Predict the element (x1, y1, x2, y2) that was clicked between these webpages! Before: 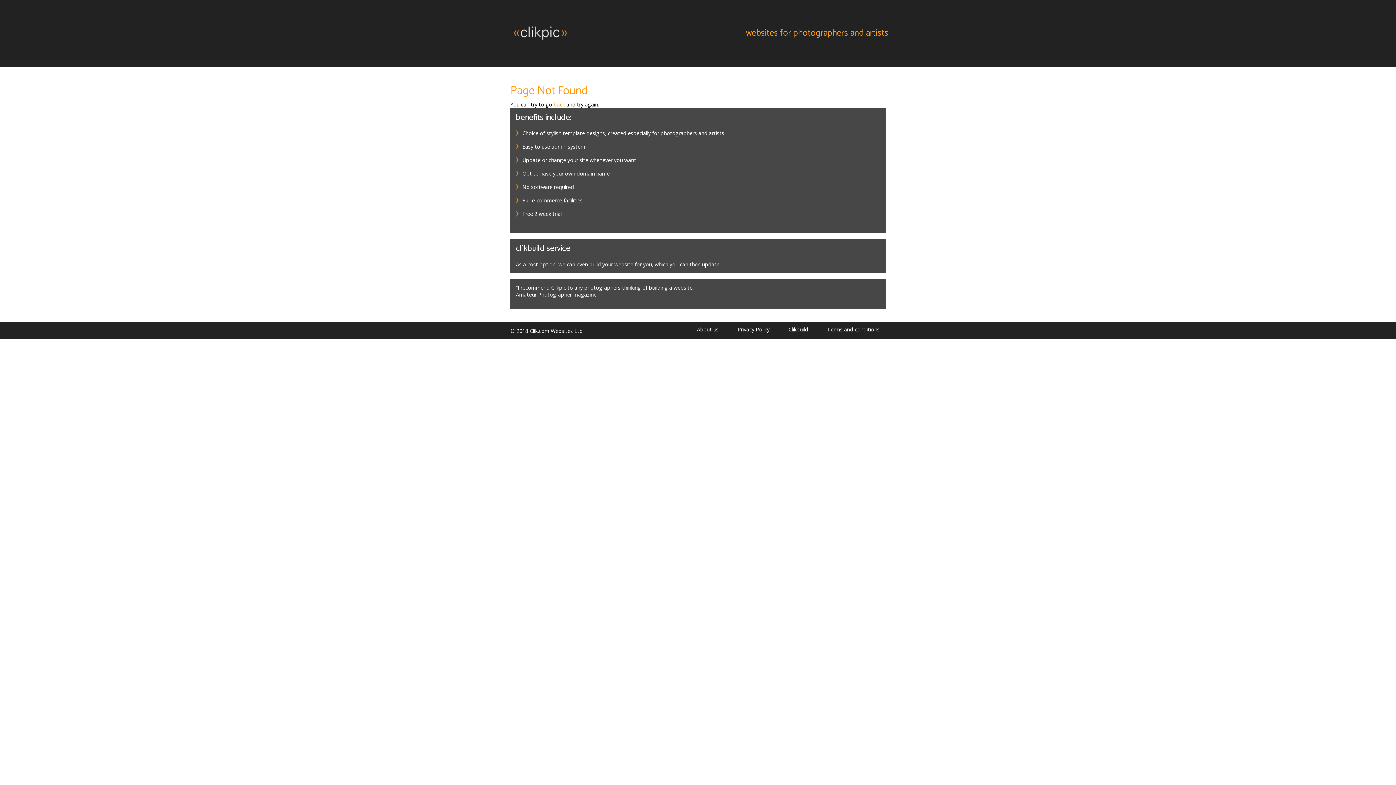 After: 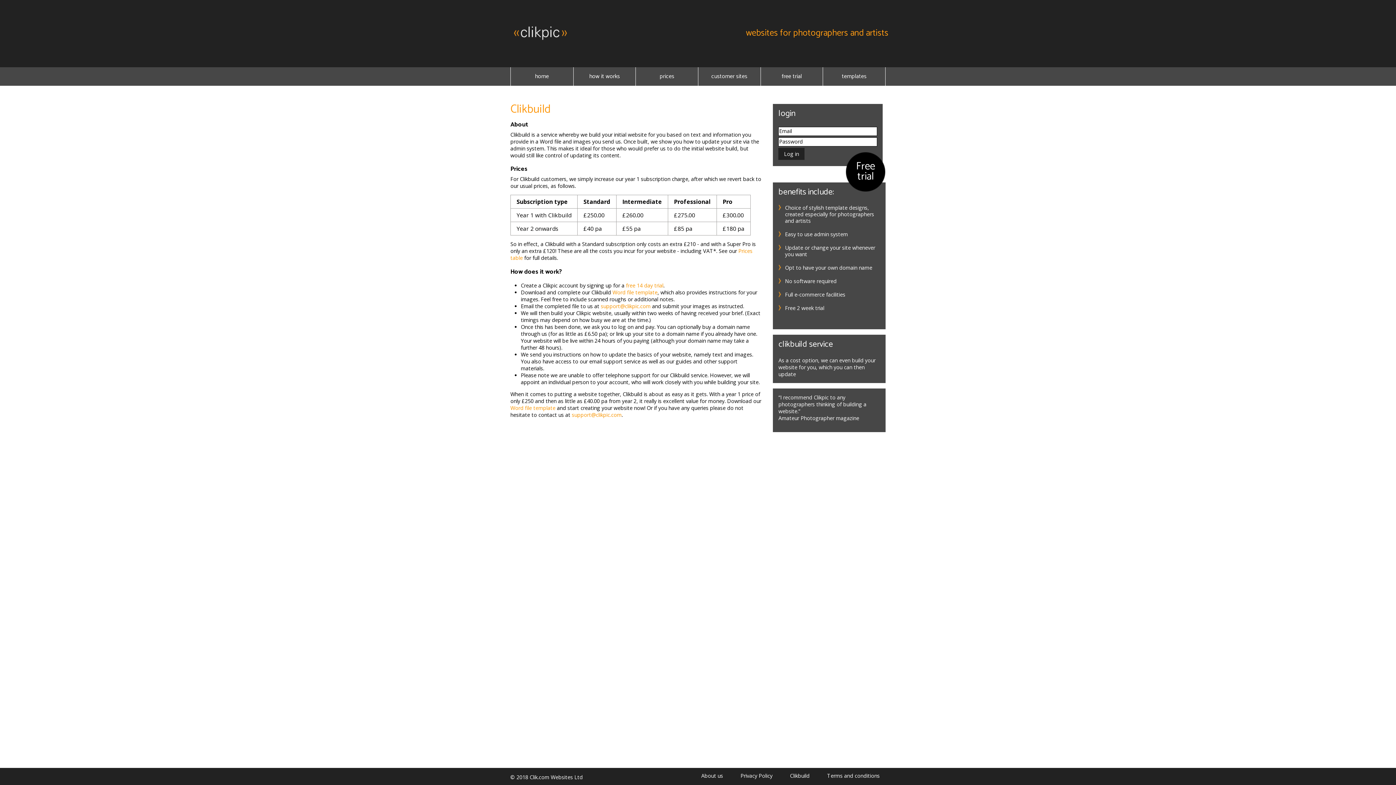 Action: label: clikbuild service bbox: (516, 241, 570, 255)